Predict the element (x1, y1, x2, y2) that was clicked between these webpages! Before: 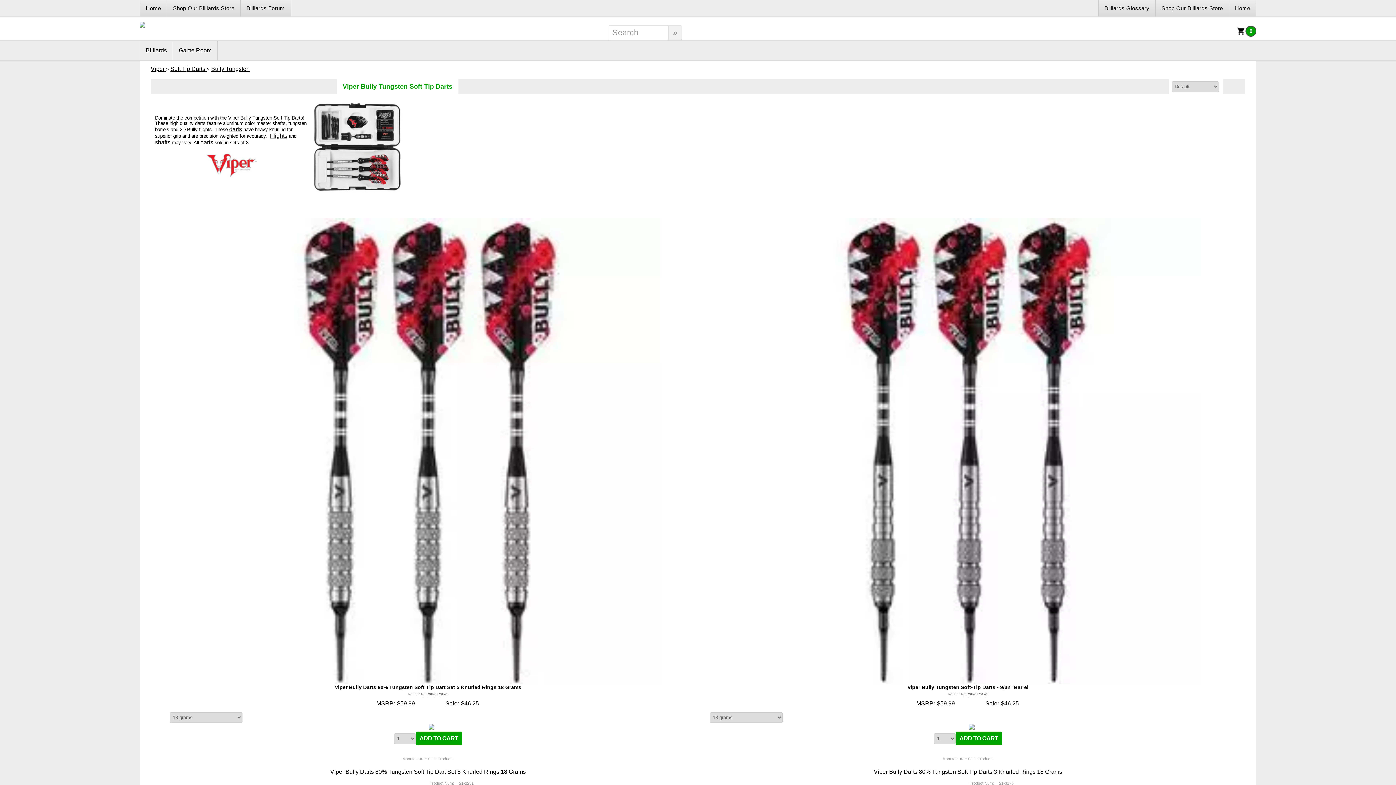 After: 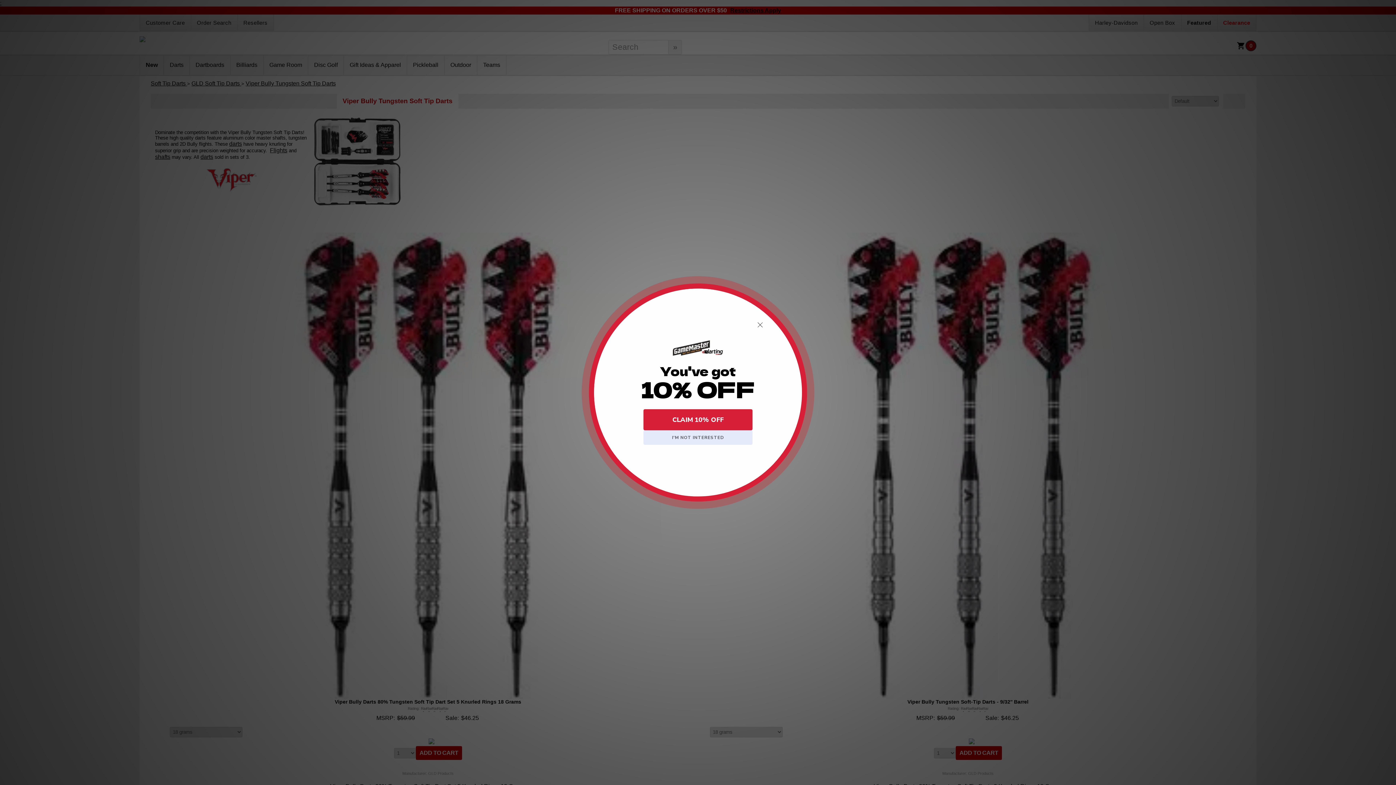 Action: bbox: (708, 684, 1227, 690) label: Viper Bully Tungsten Soft-Tip Darts - 9/32'' Barrel